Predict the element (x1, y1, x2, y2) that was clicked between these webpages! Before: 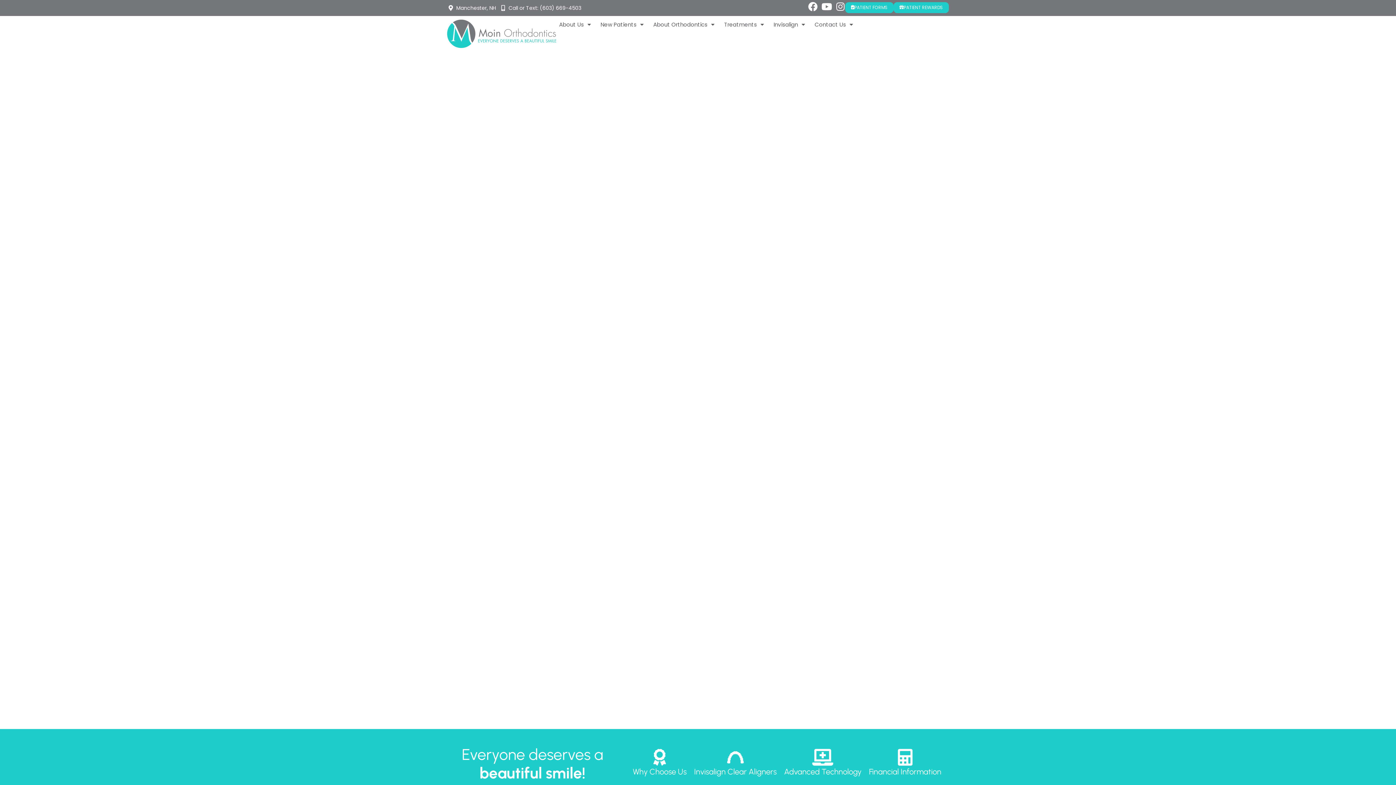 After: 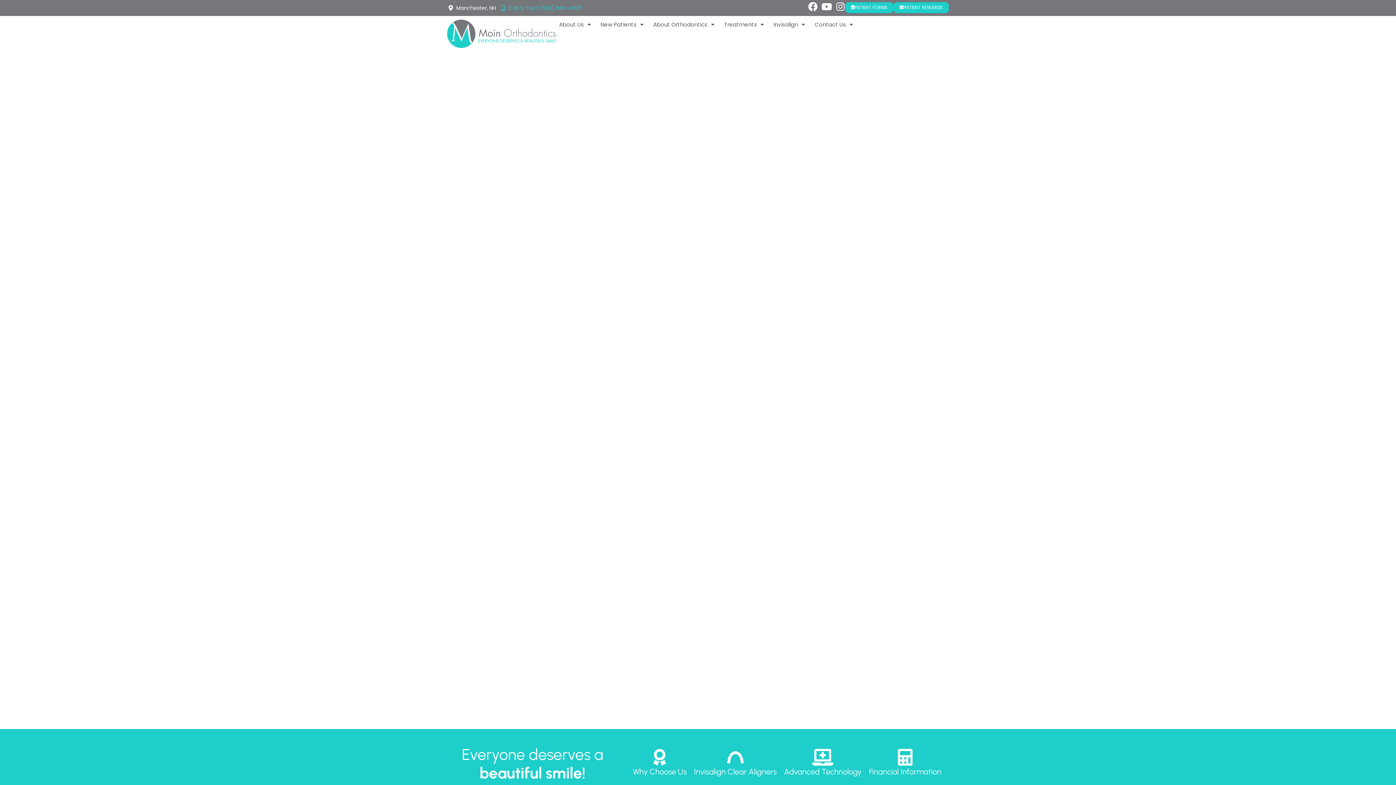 Action: label: Call or Text: (603) 669-4503 bbox: (499, 3, 581, 12)